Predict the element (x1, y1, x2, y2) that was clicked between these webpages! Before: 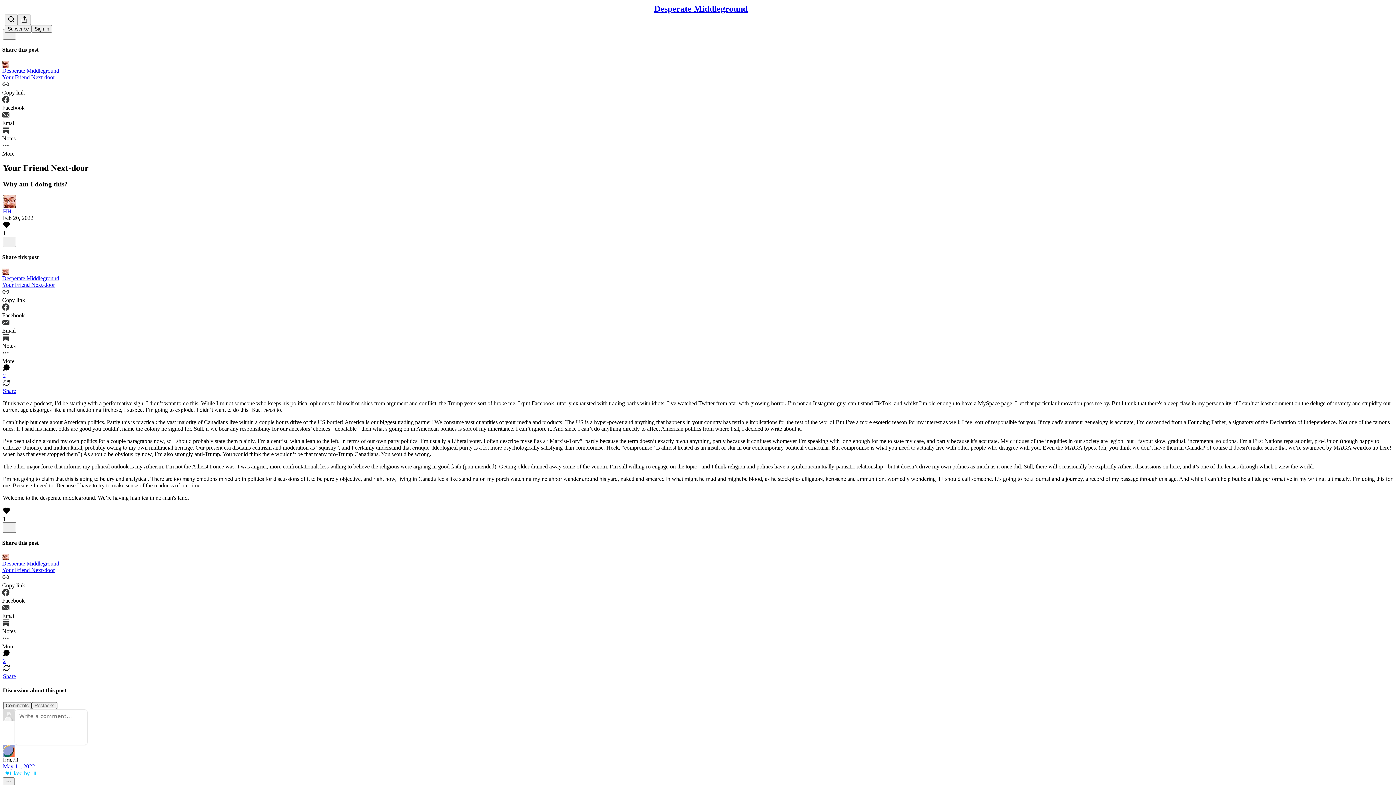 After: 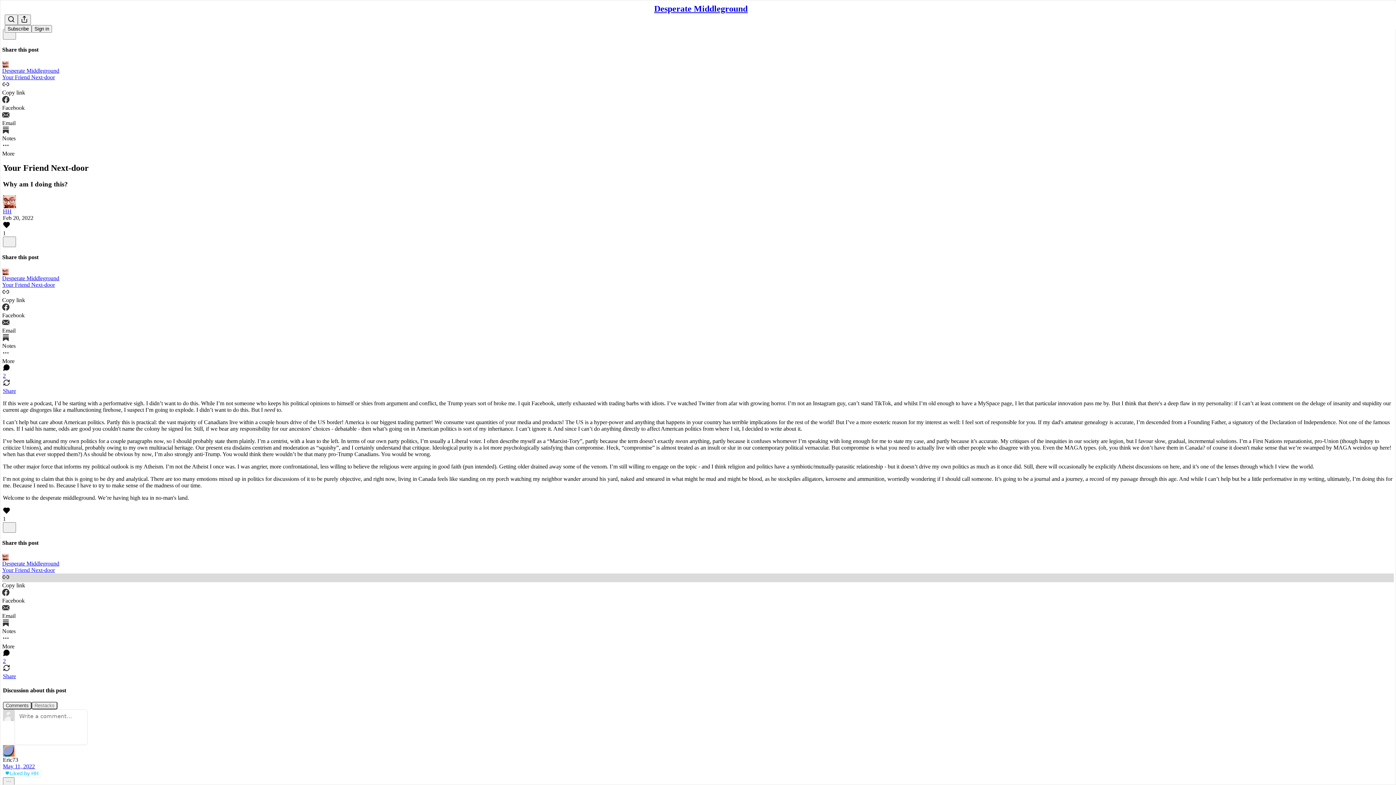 Action: label: Copy link bbox: (2, 573, 1394, 589)